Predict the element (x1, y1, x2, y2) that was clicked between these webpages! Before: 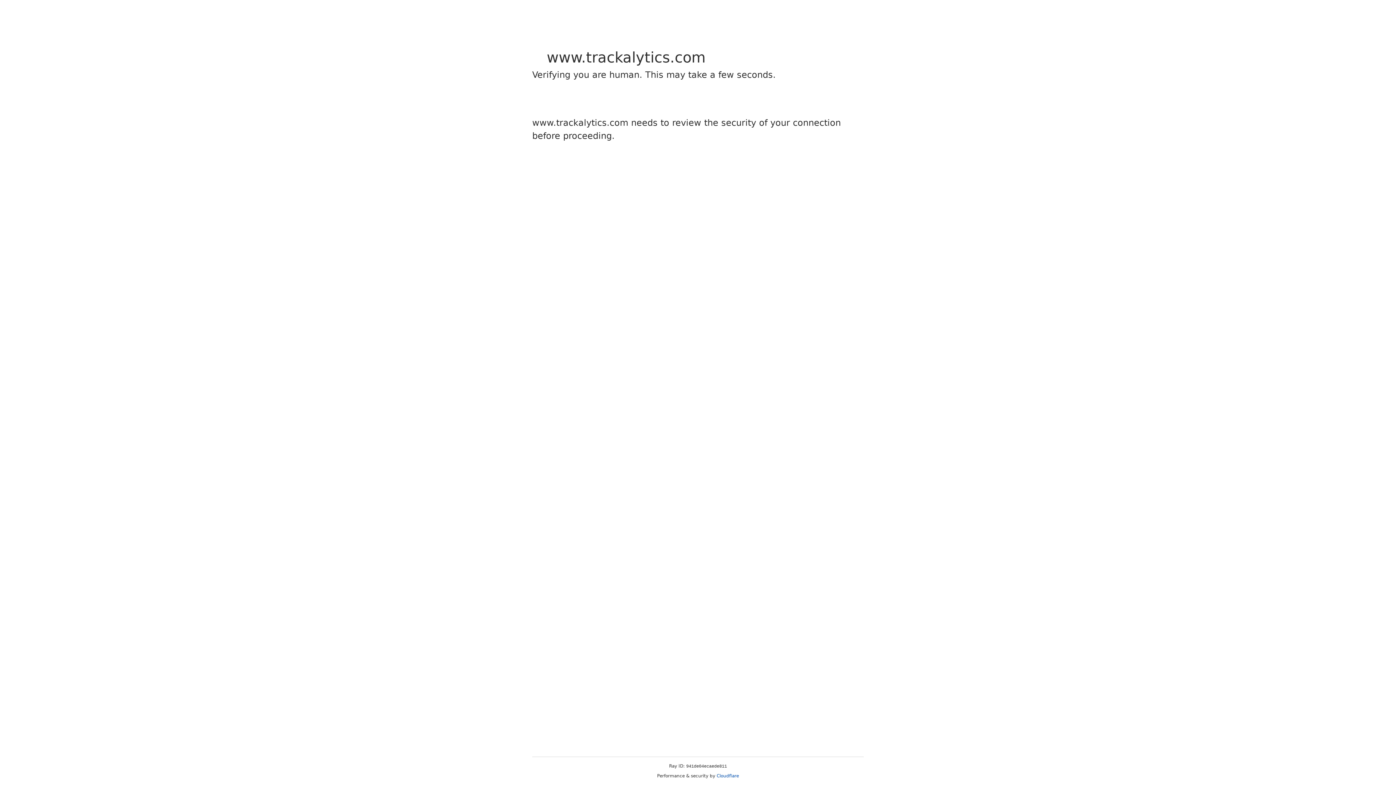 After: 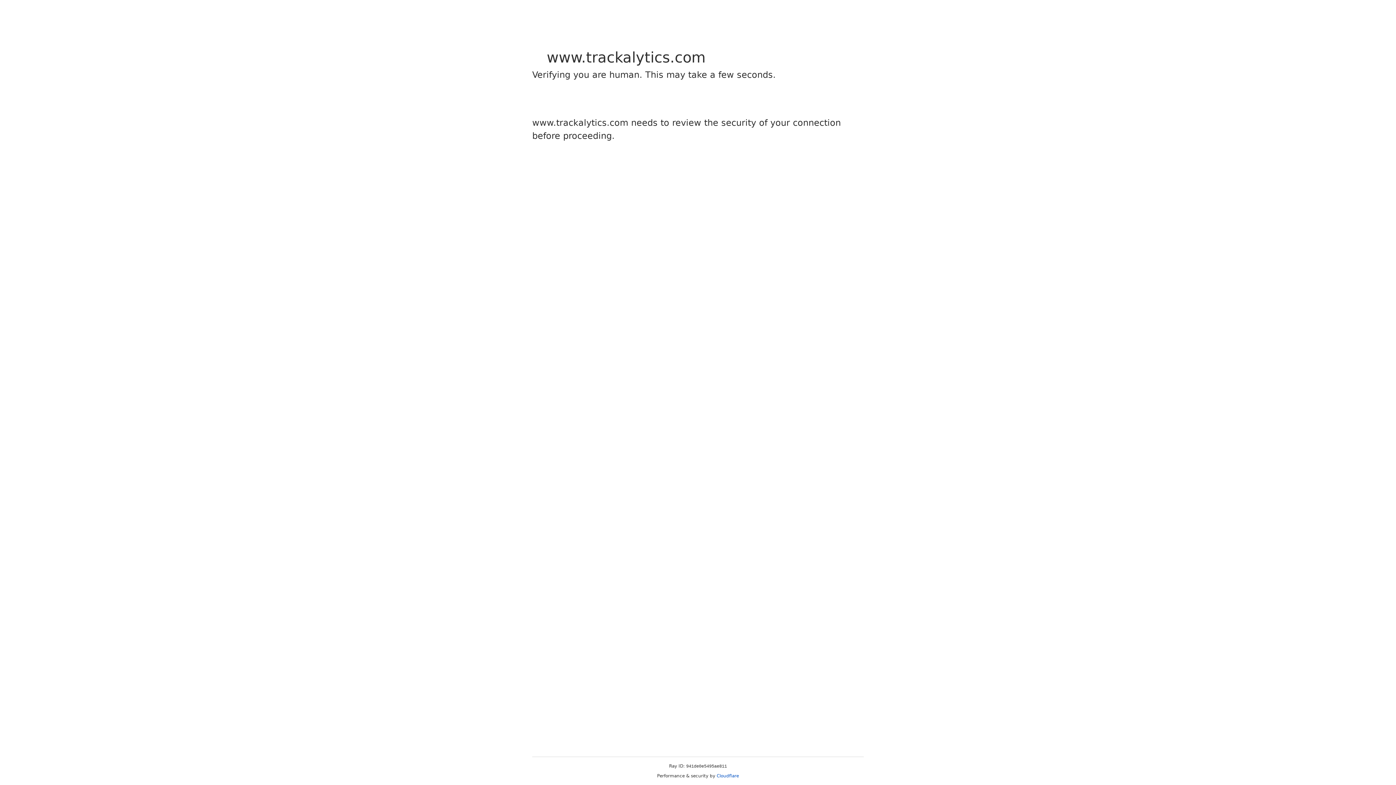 Action: bbox: (716, 773, 739, 778) label: Cloudflare